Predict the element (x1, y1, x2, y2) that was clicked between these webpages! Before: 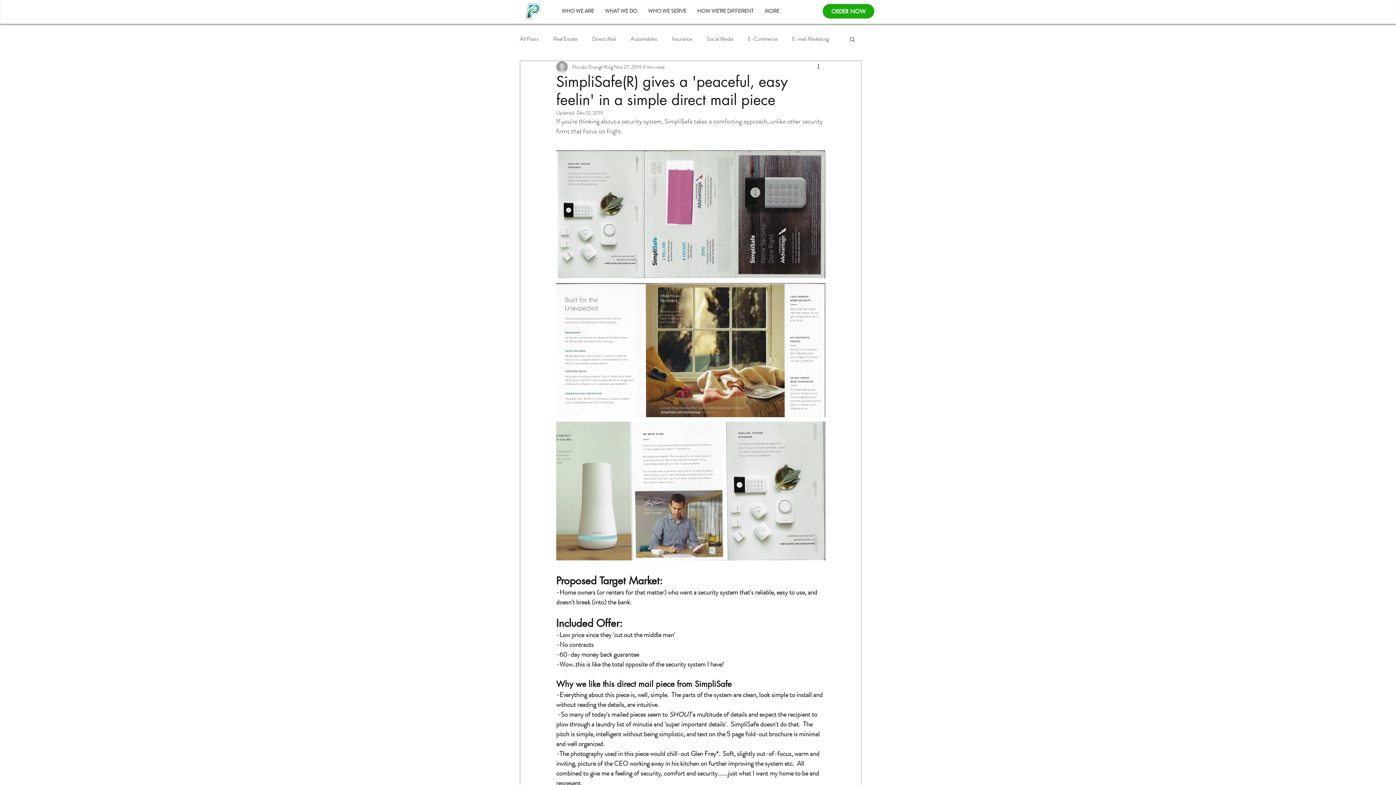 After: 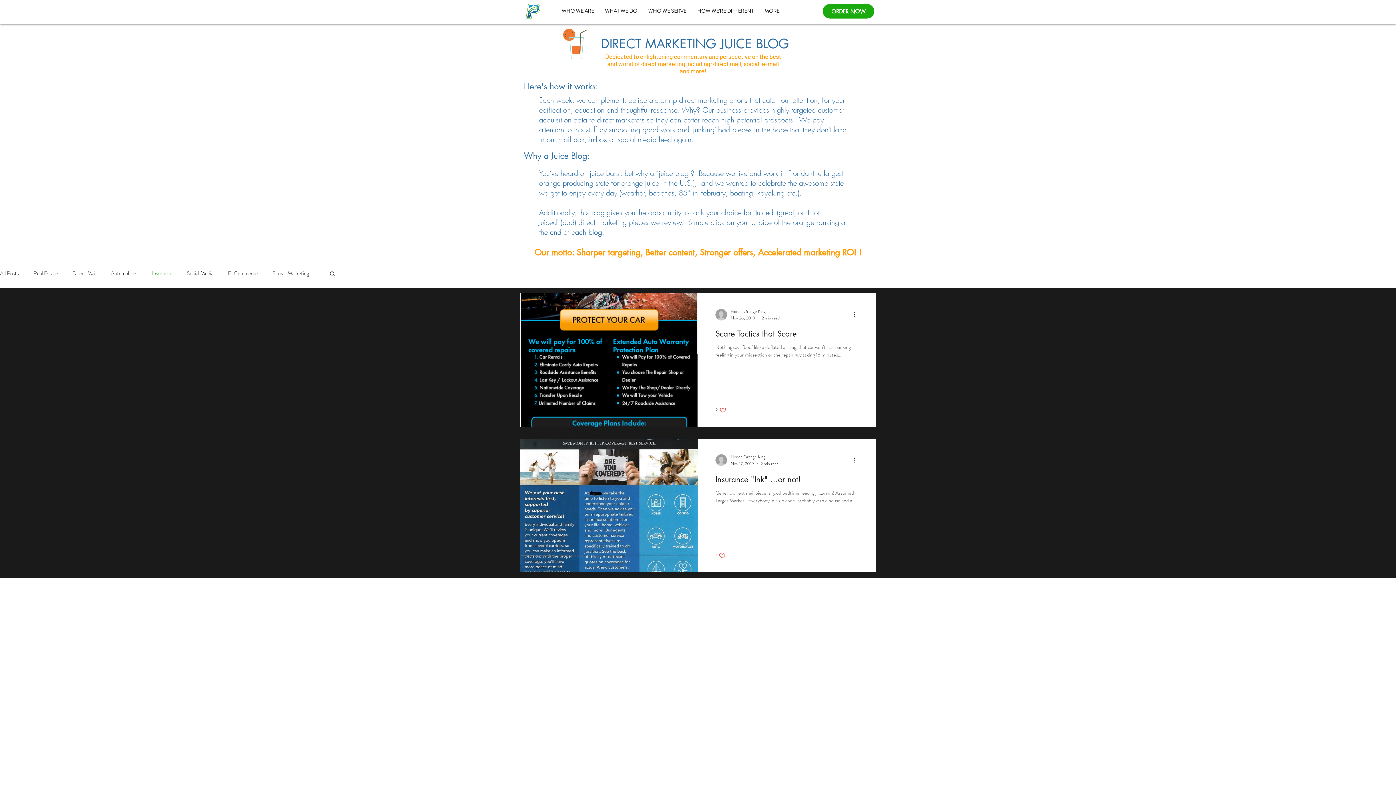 Action: label: Insurance bbox: (672, 35, 692, 42)